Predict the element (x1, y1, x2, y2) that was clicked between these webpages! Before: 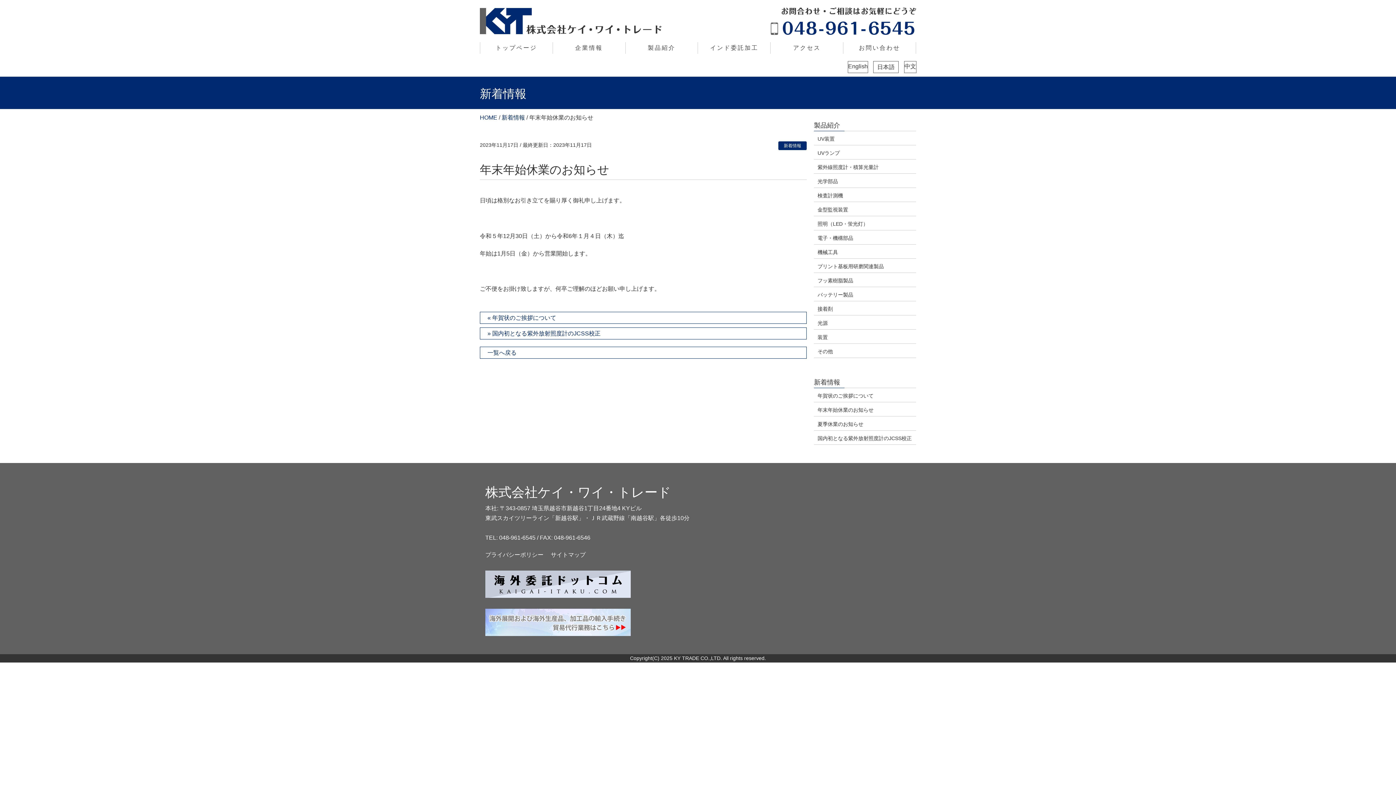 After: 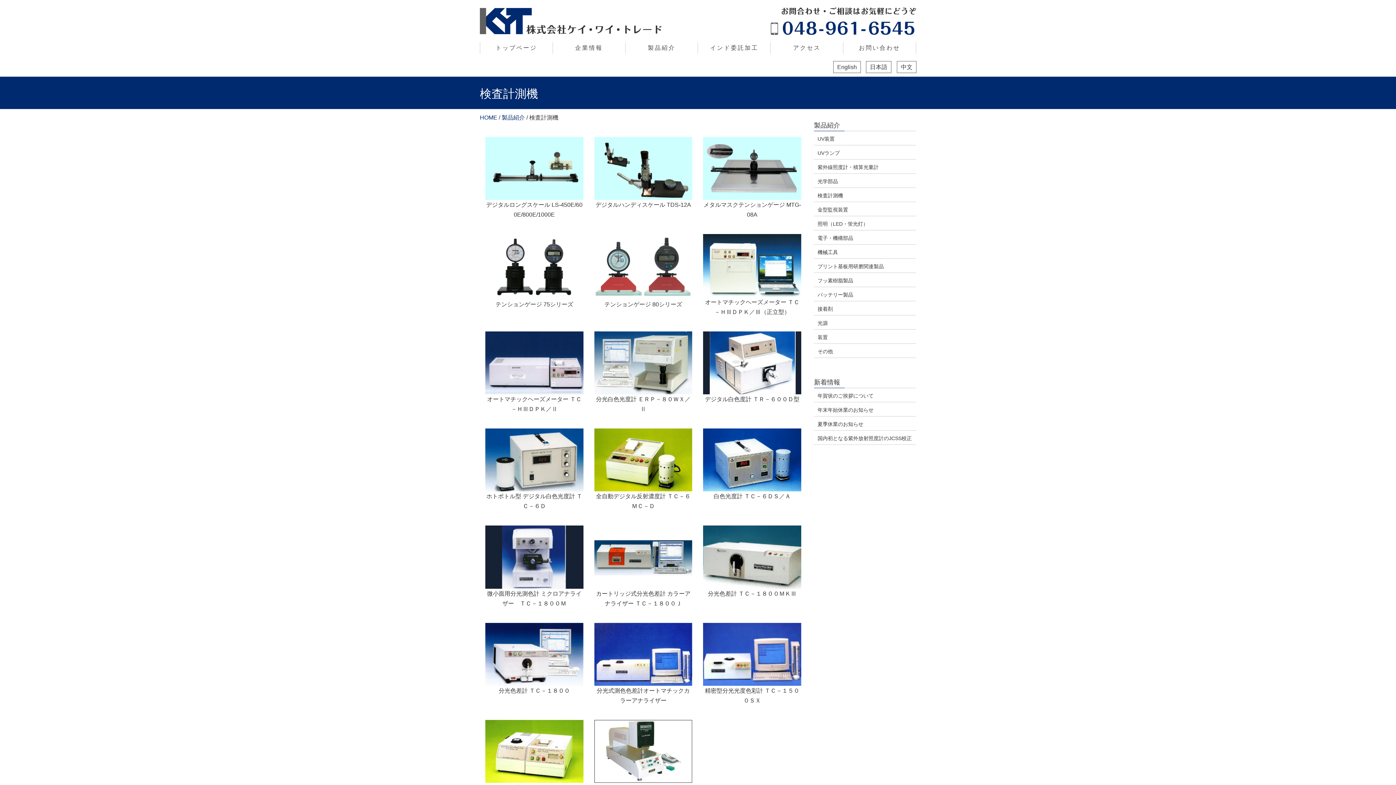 Action: label: 検査計測機 bbox: (814, 187, 916, 202)